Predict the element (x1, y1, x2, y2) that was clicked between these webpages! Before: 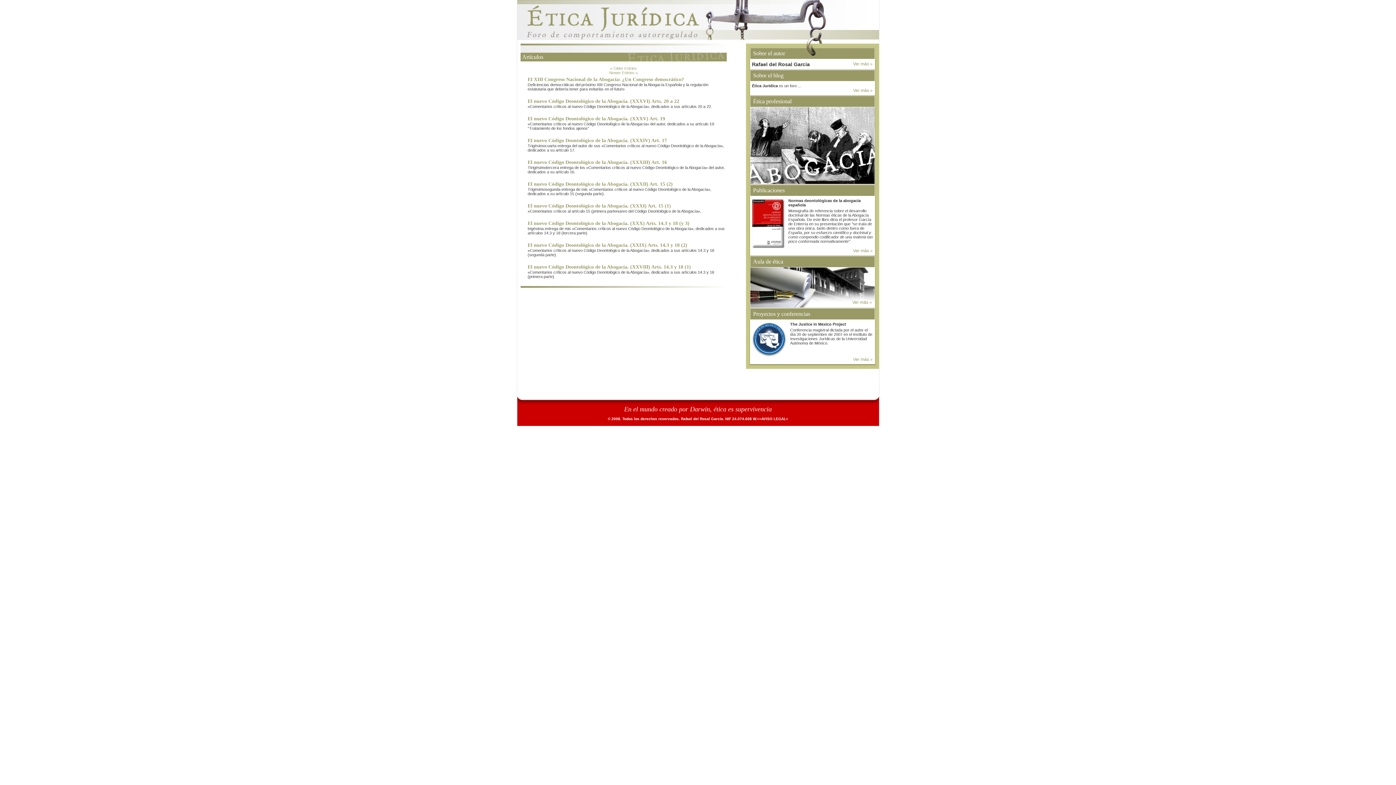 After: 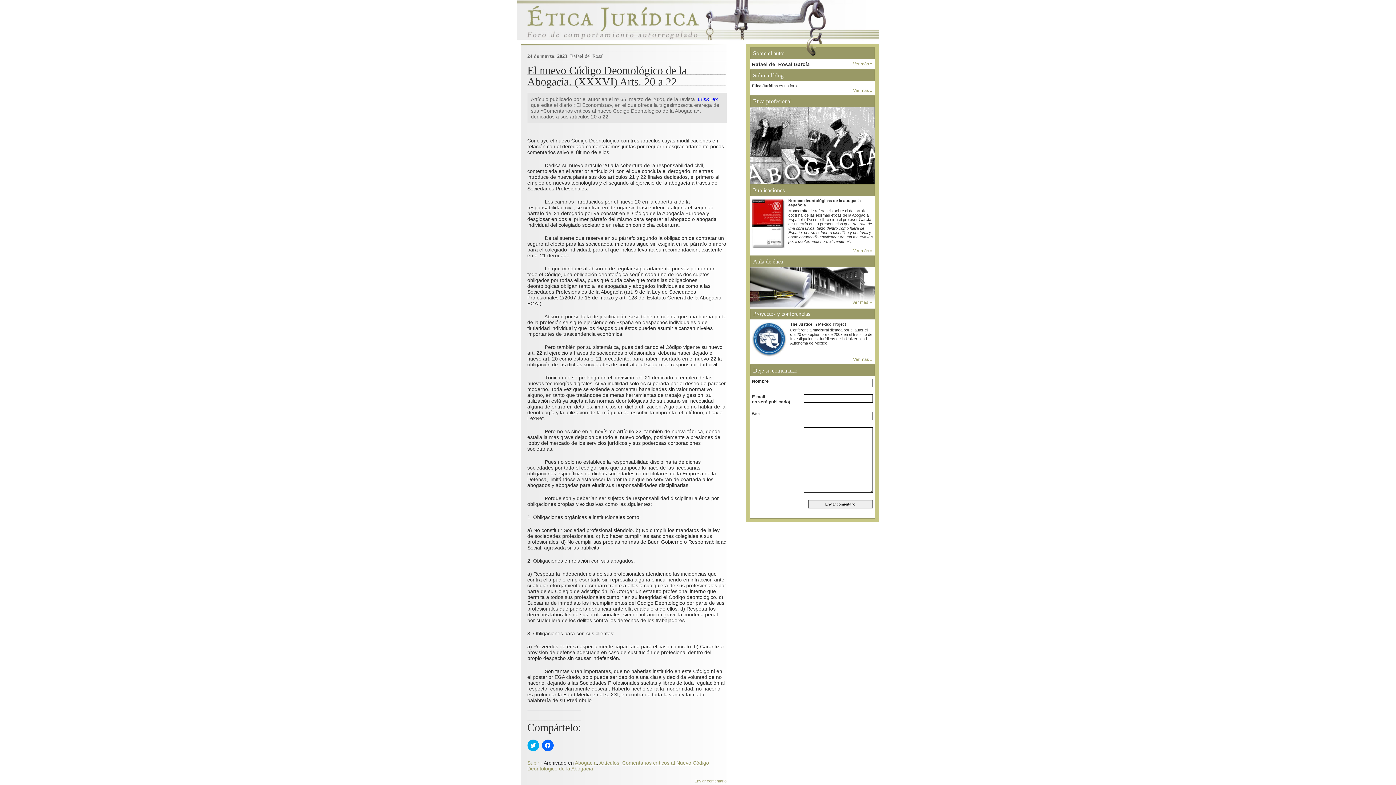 Action: bbox: (527, 98, 679, 104) label: El nuevo Código Deontológico de la Abogacía. (XXXVI) Arts. 20 a 22